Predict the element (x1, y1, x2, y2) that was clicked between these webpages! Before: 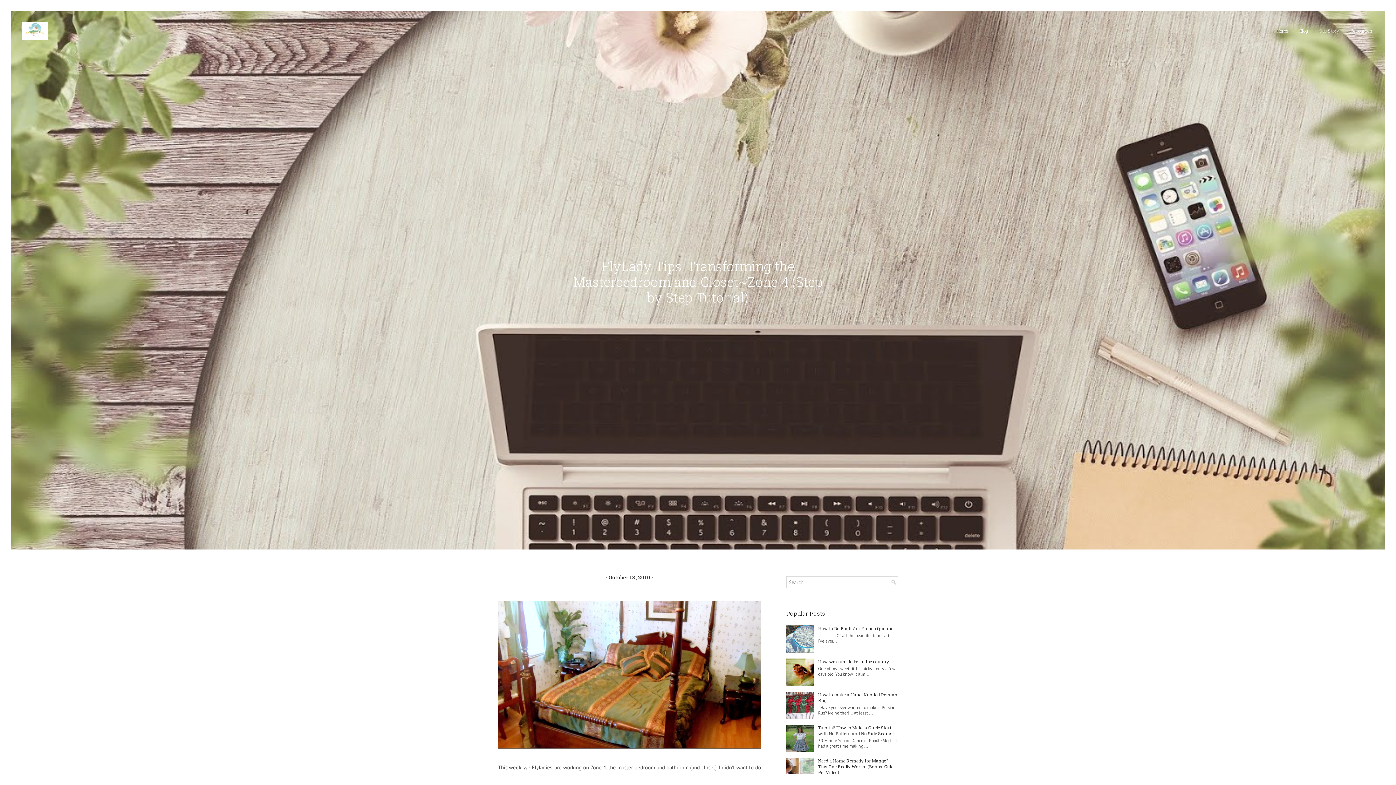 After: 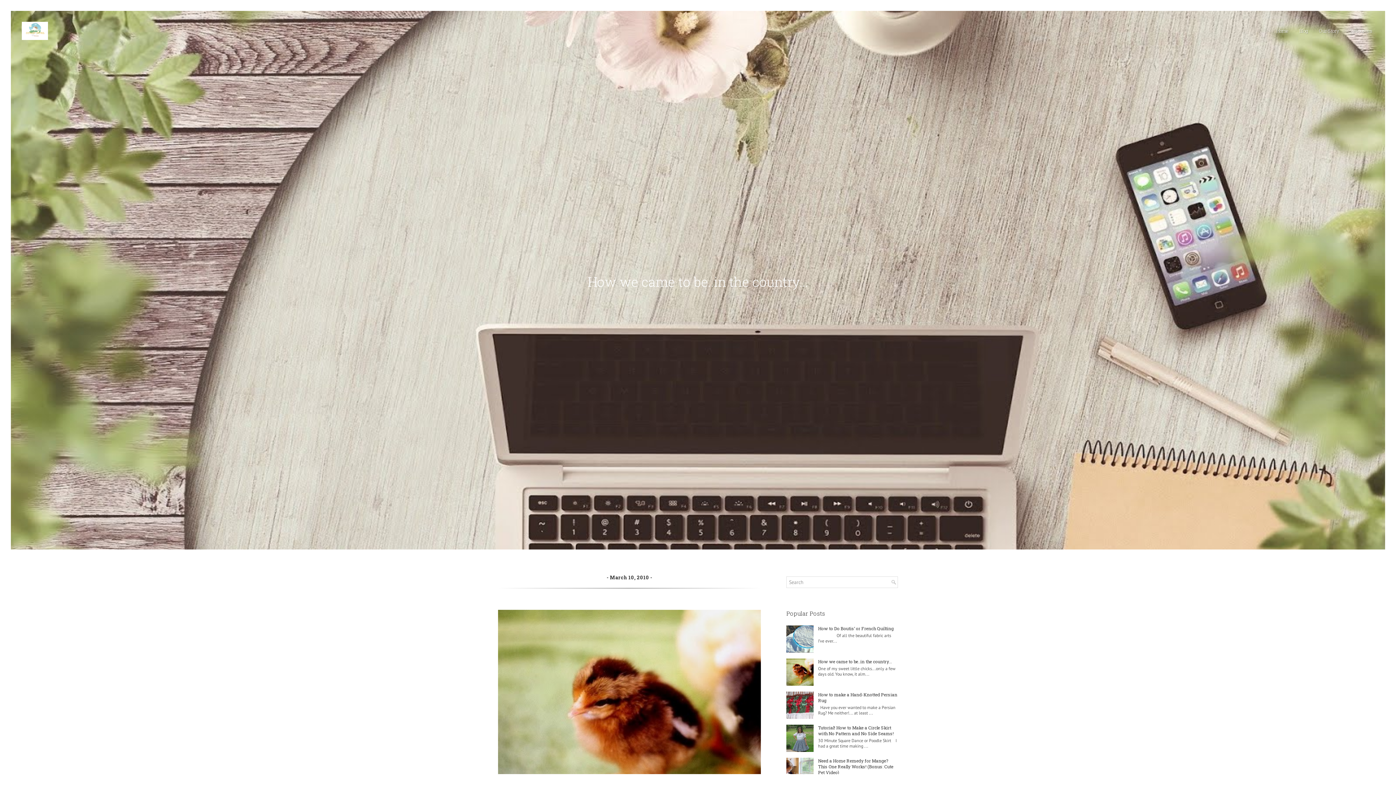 Action: label: How we came to be..in the country... bbox: (818, 658, 892, 664)